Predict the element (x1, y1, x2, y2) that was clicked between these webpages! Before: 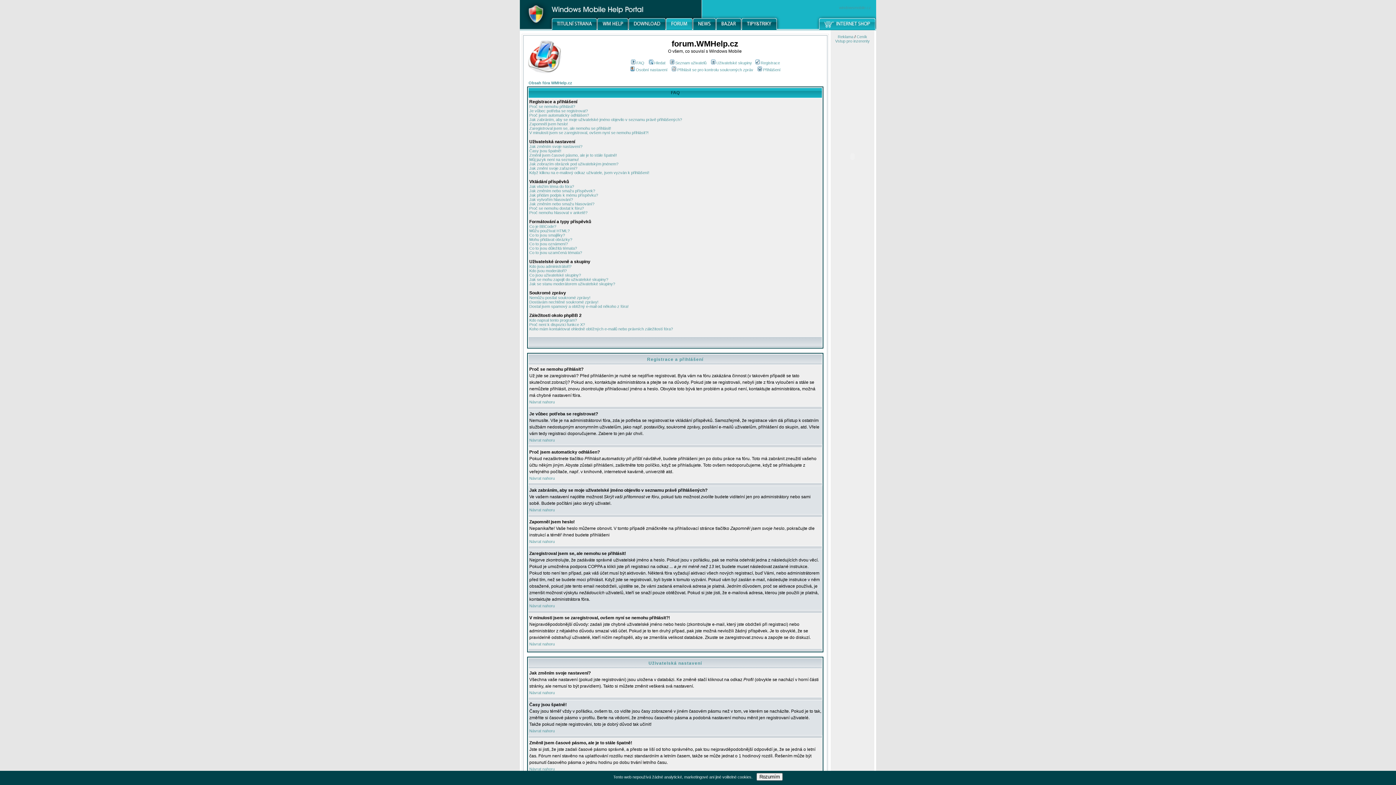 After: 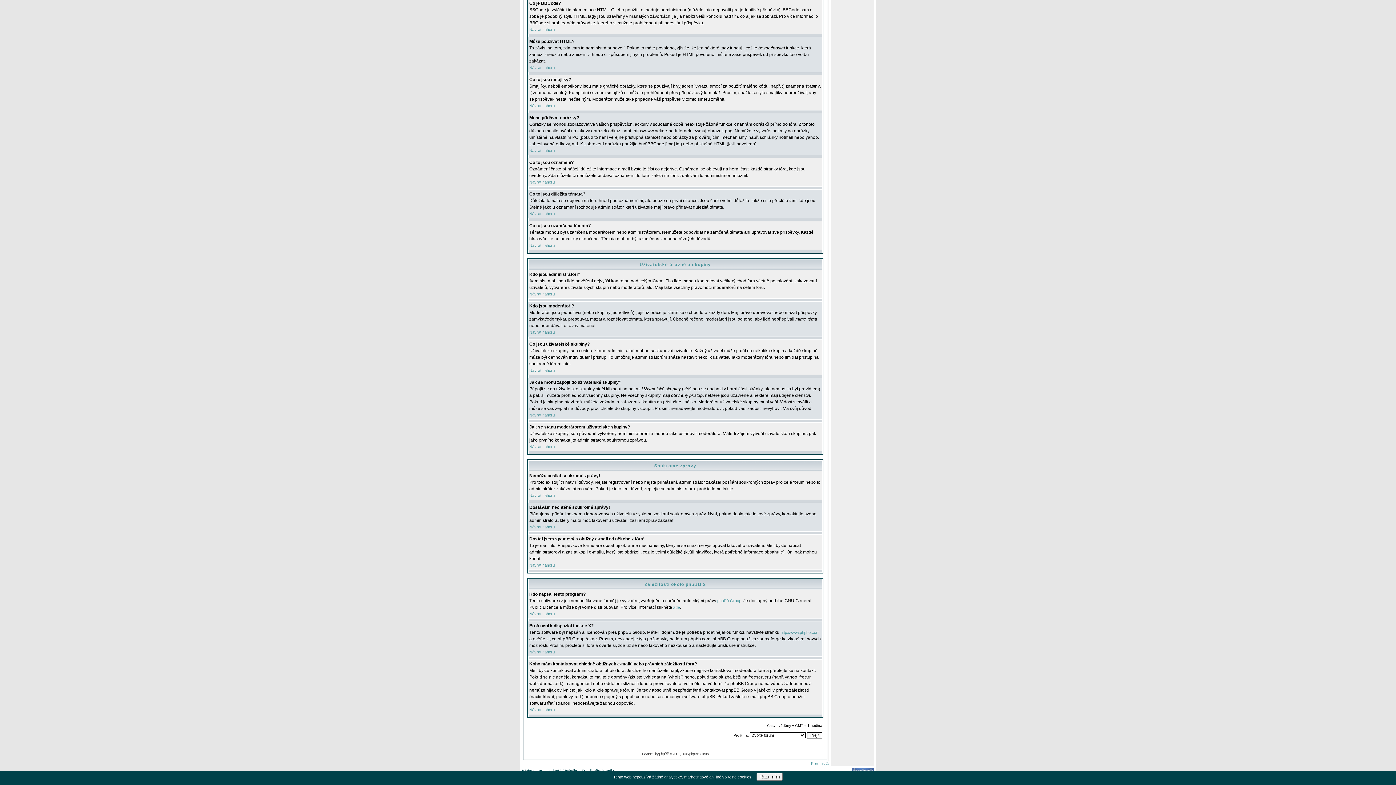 Action: bbox: (529, 300, 598, 304) label: Dostávám nechtěné soukromé zprávy!